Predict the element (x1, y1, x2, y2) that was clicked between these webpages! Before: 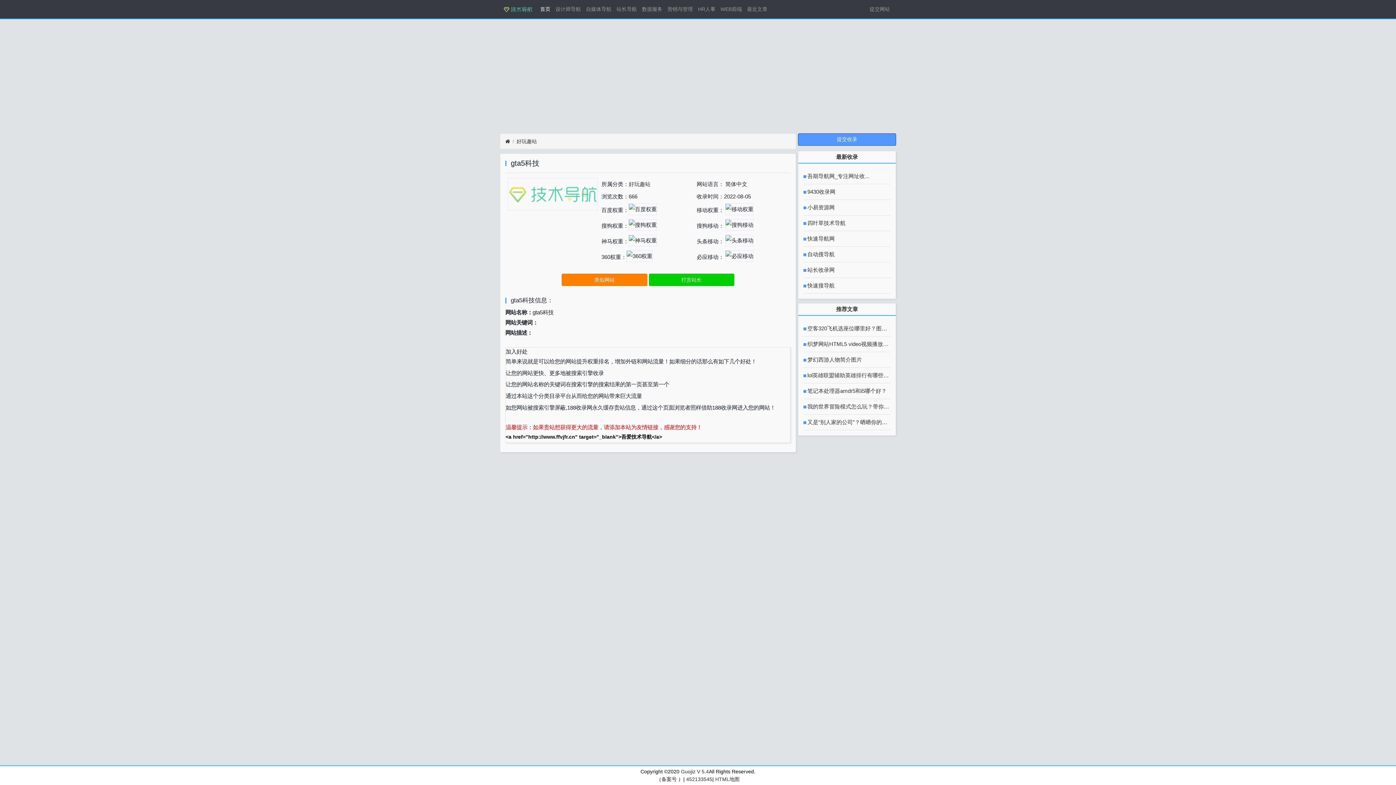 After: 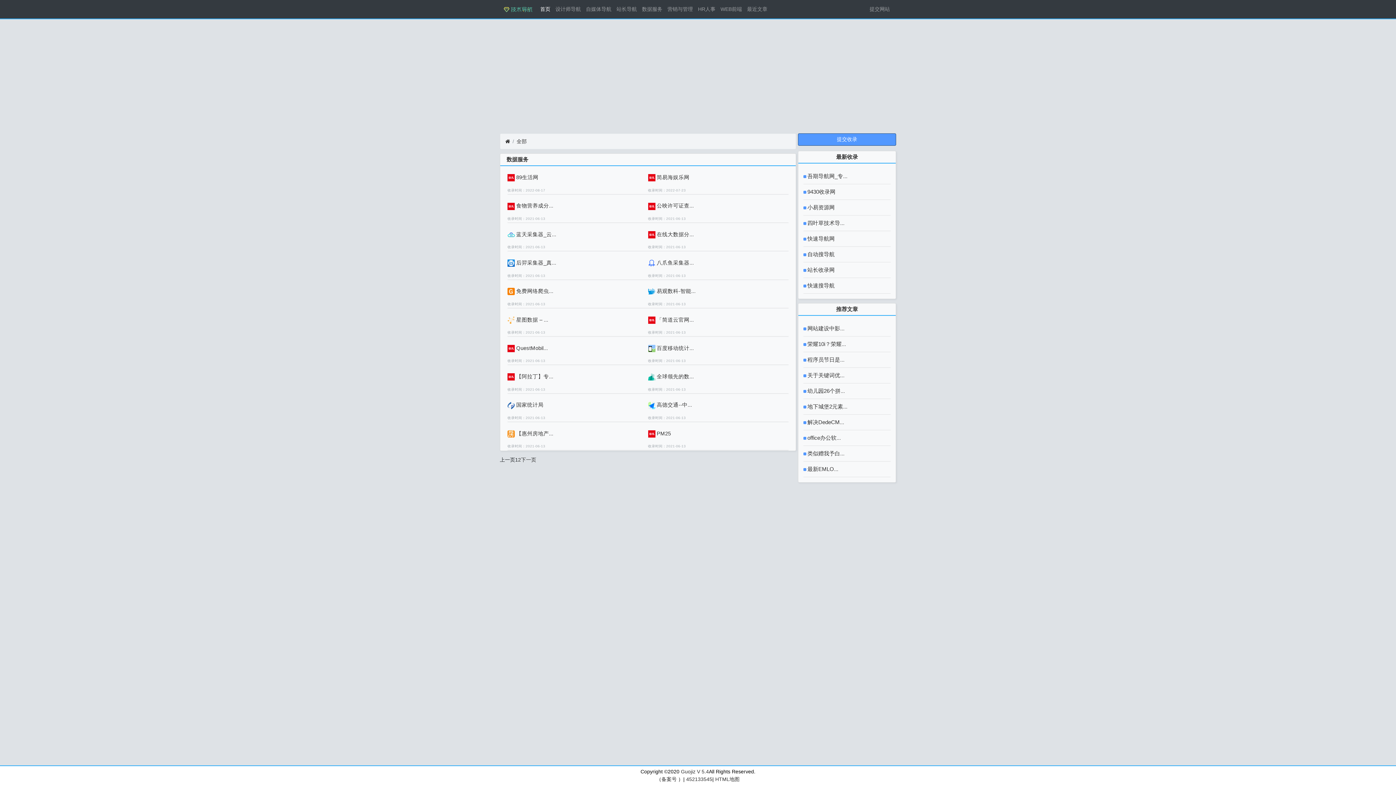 Action: label: 数据服务 bbox: (639, 2, 665, 15)